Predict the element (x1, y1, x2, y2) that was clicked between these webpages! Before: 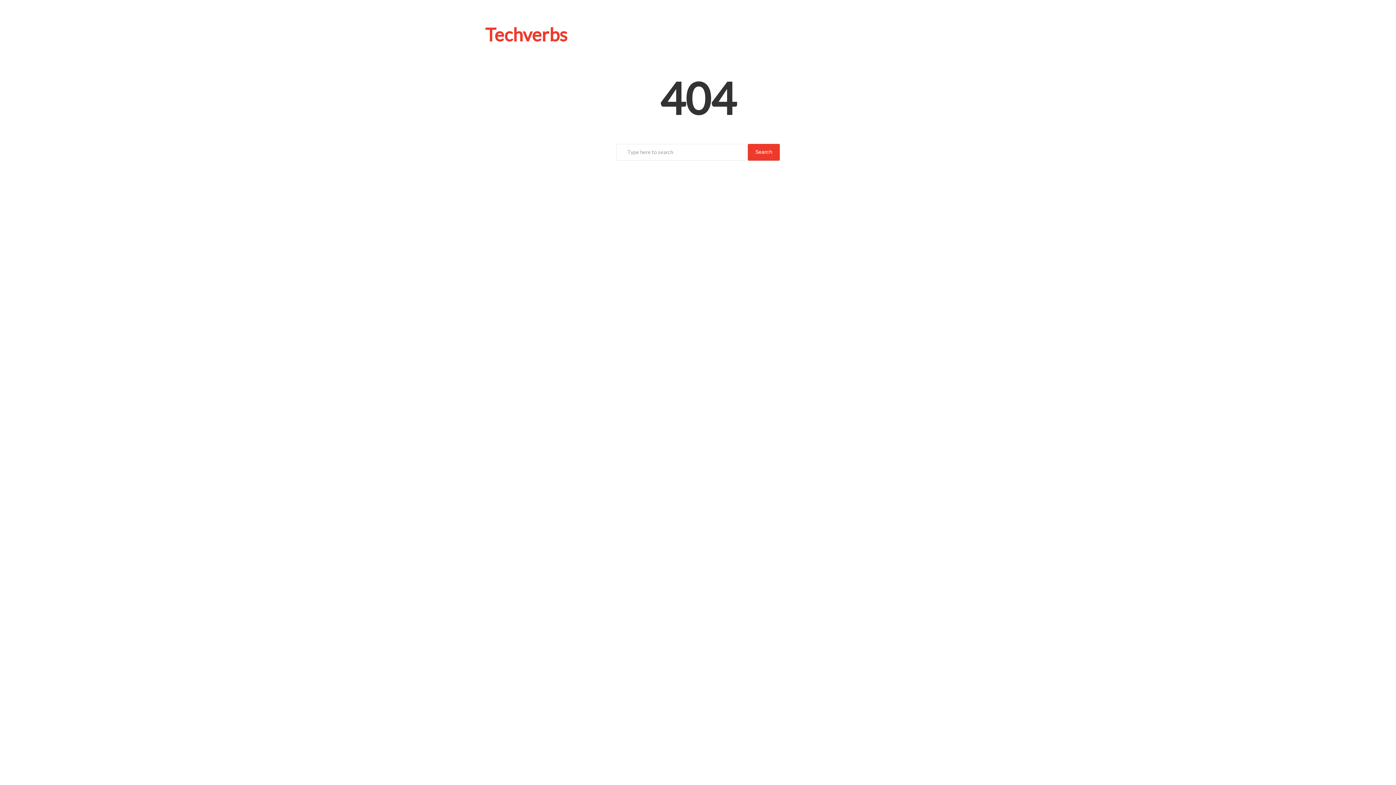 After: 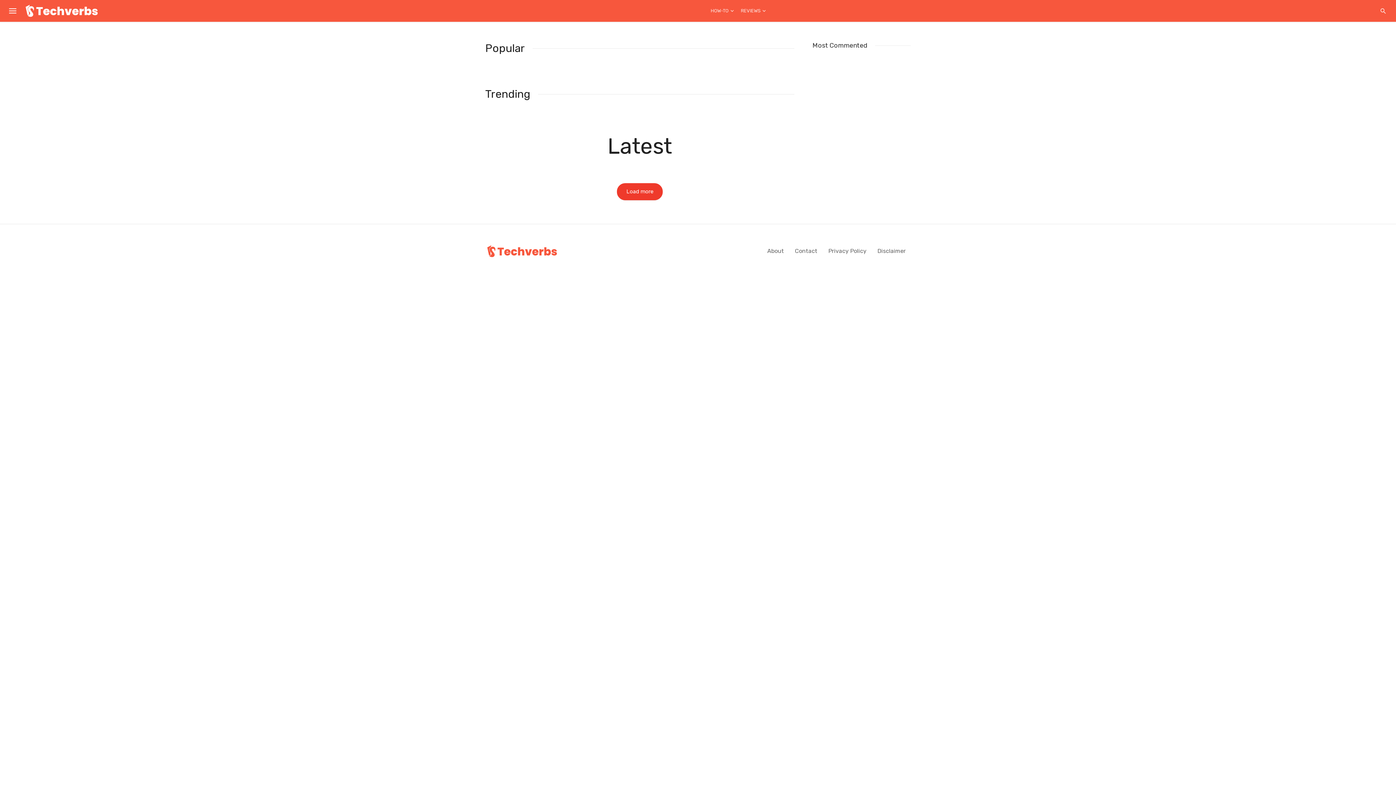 Action: label: Techverbs bbox: (485, 23, 567, 45)